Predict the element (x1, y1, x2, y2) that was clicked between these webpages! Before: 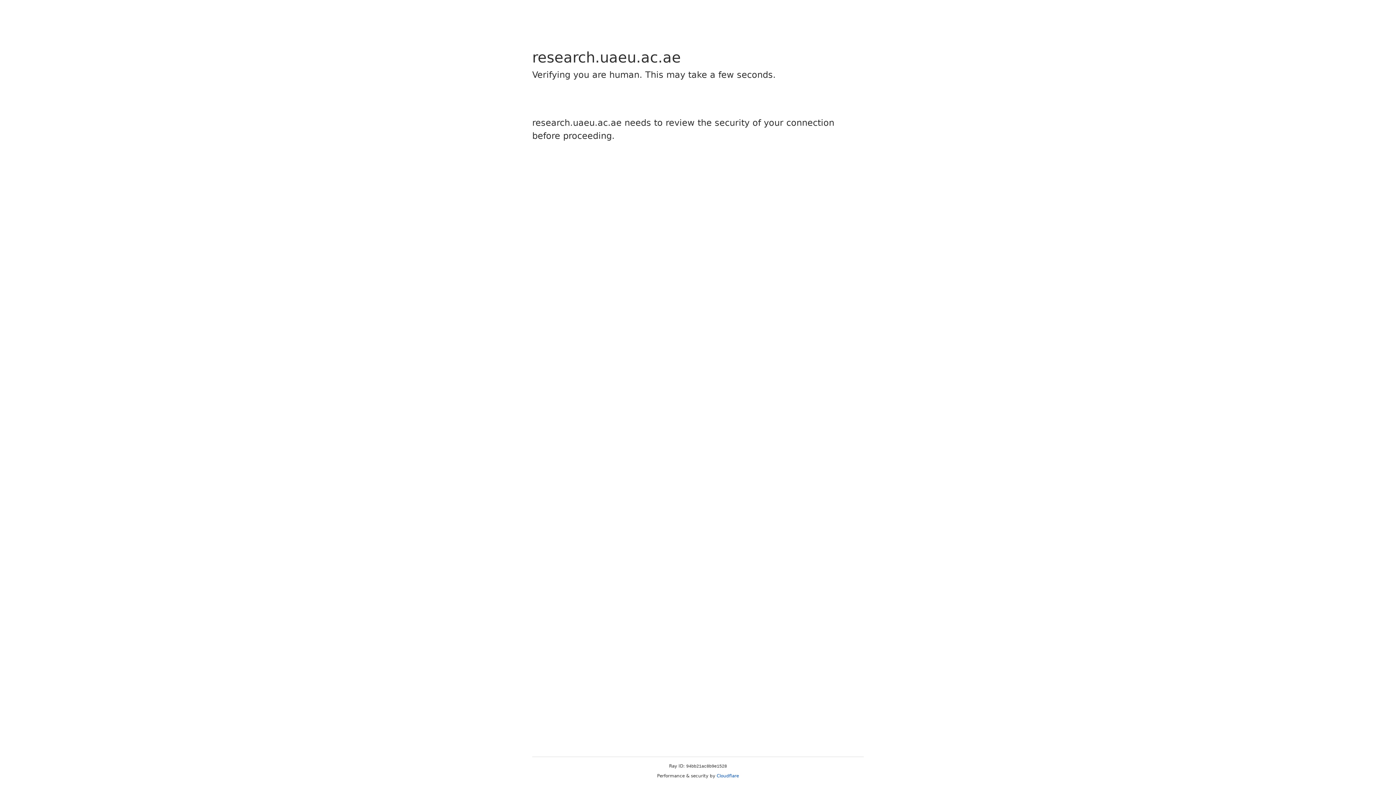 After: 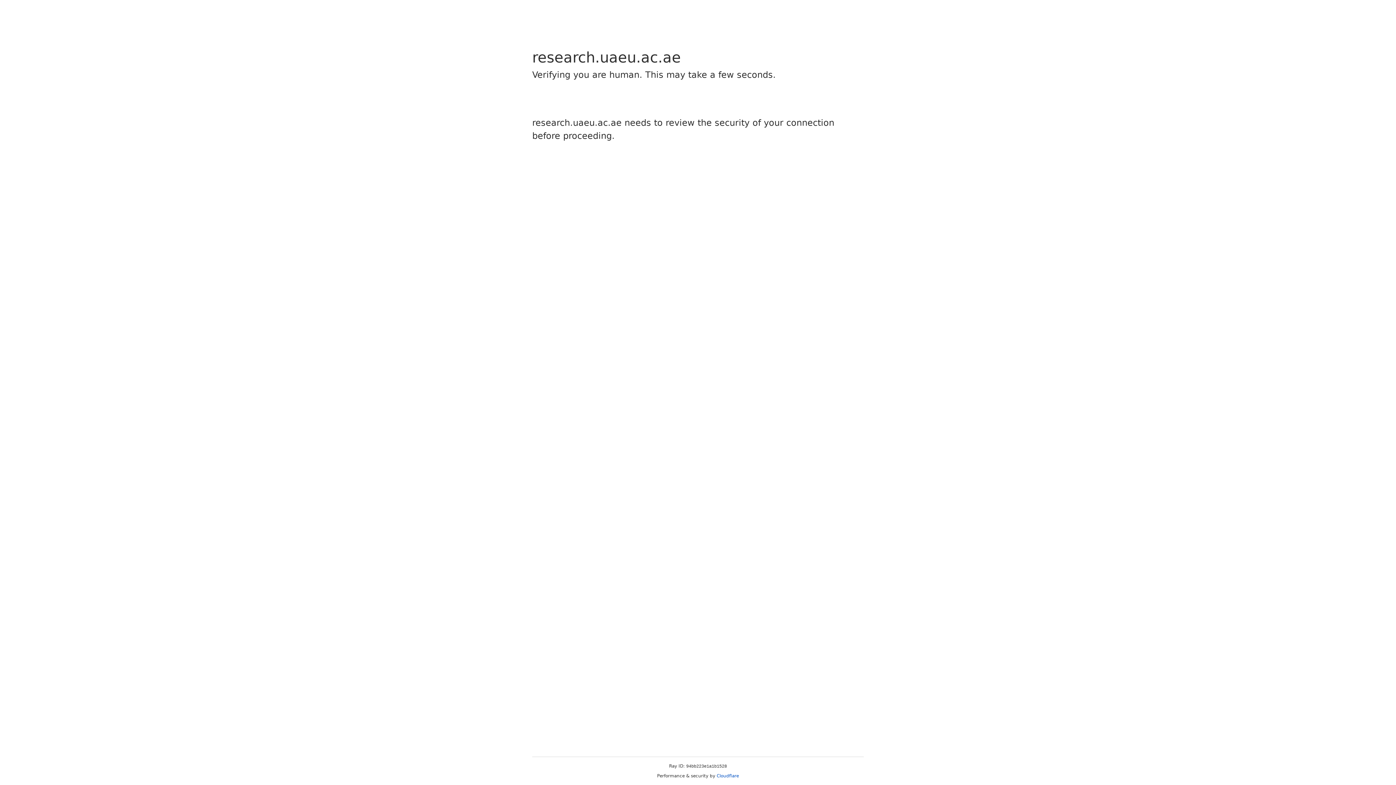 Action: label: Cloudflare bbox: (716, 773, 739, 778)